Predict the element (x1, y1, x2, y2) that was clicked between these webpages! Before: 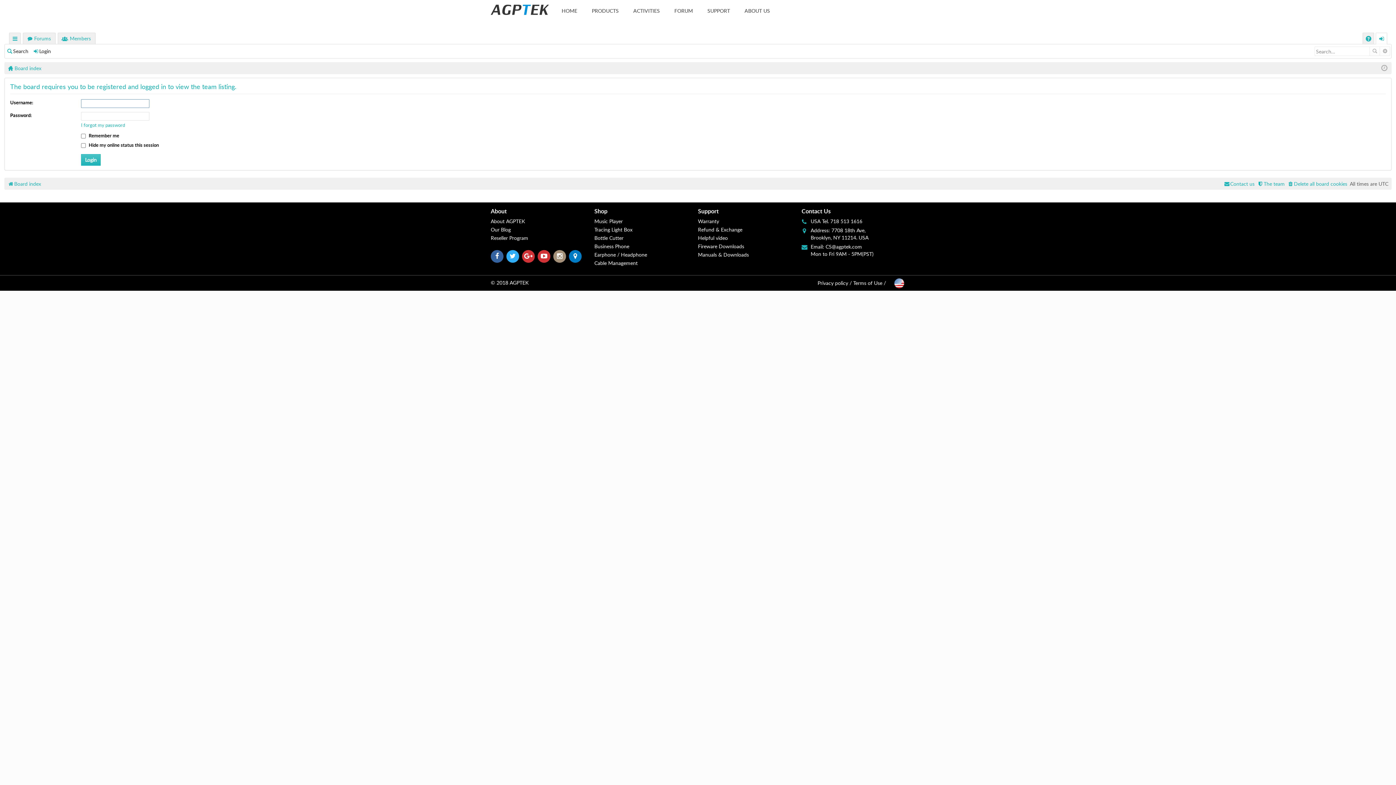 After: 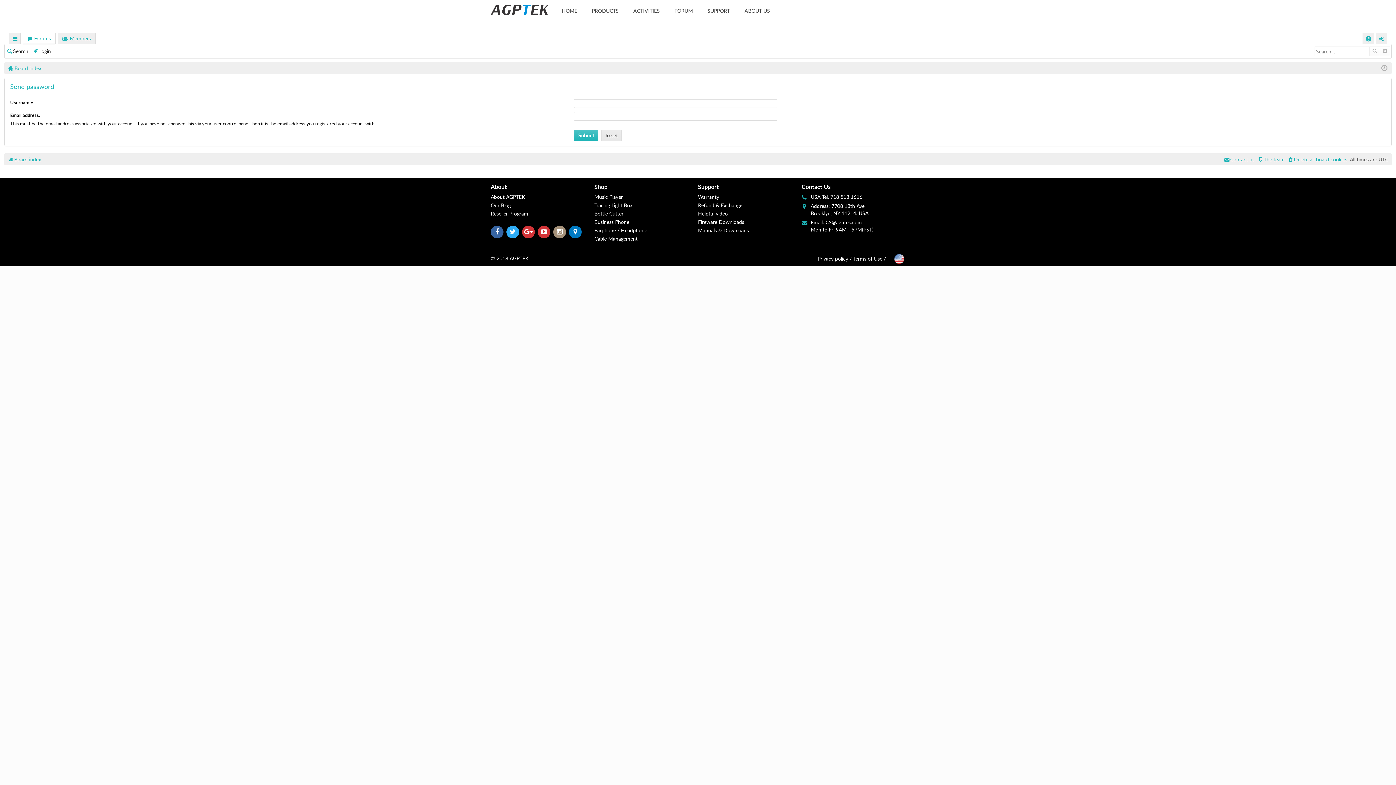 Action: bbox: (81, 121, 125, 128) label: I forgot my password